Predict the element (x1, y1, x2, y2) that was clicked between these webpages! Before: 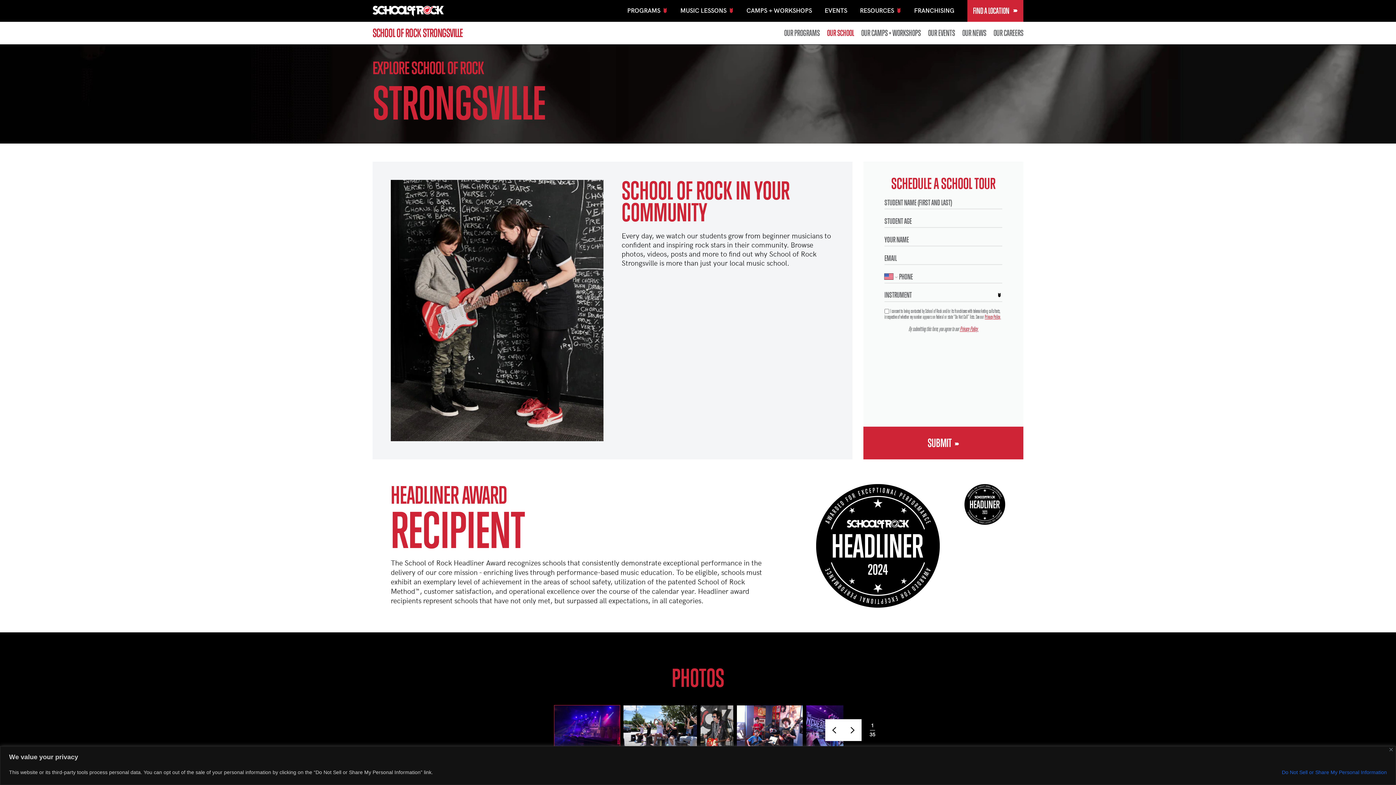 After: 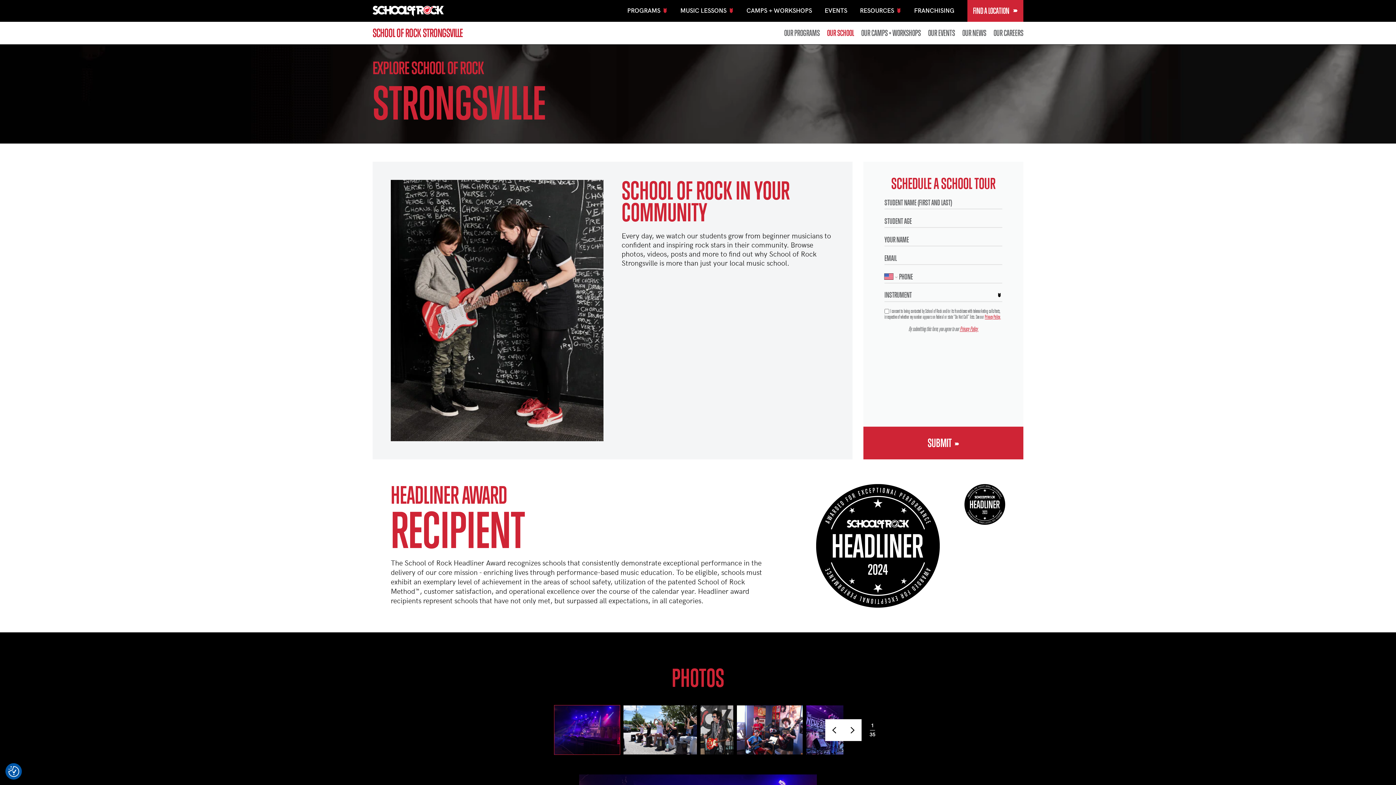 Action: label: Close bbox: (1389, 748, 1393, 751)